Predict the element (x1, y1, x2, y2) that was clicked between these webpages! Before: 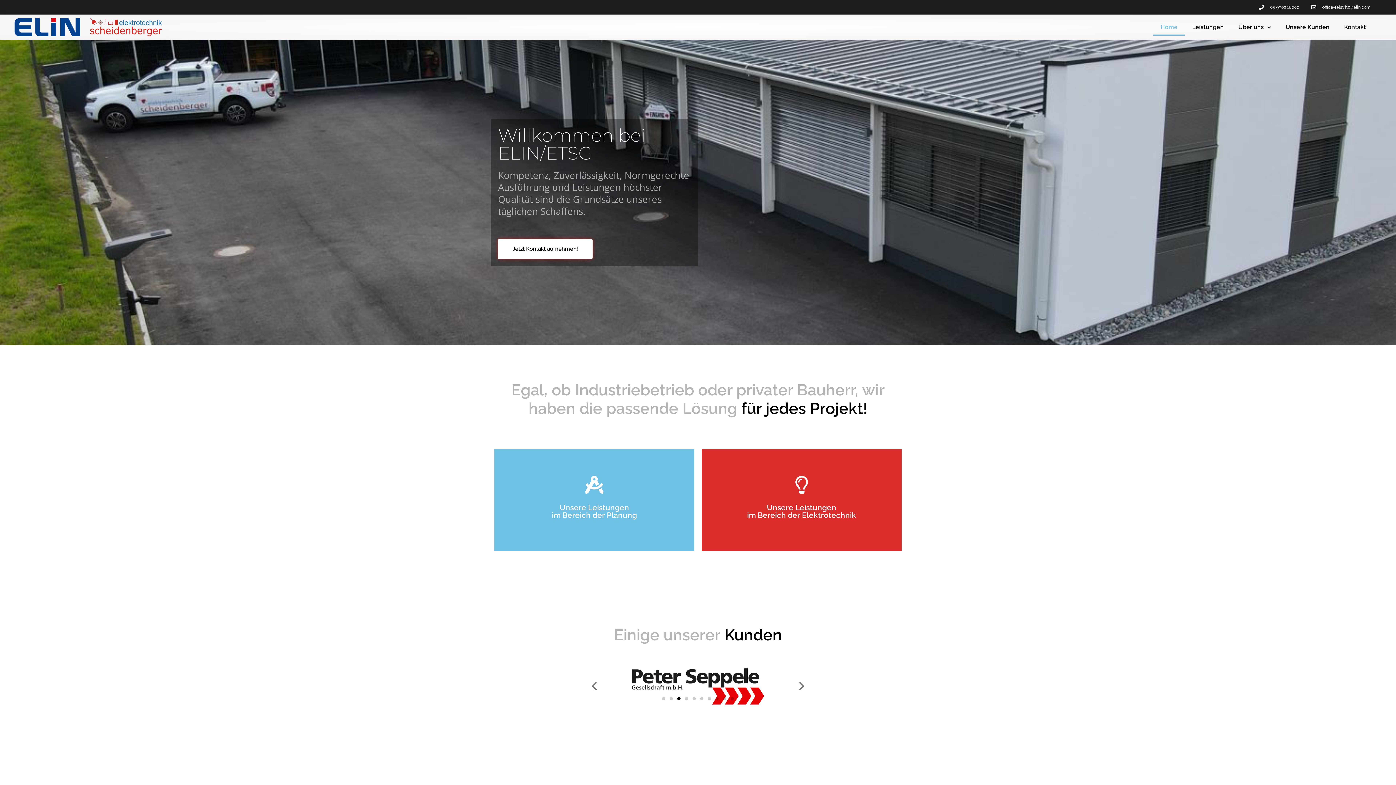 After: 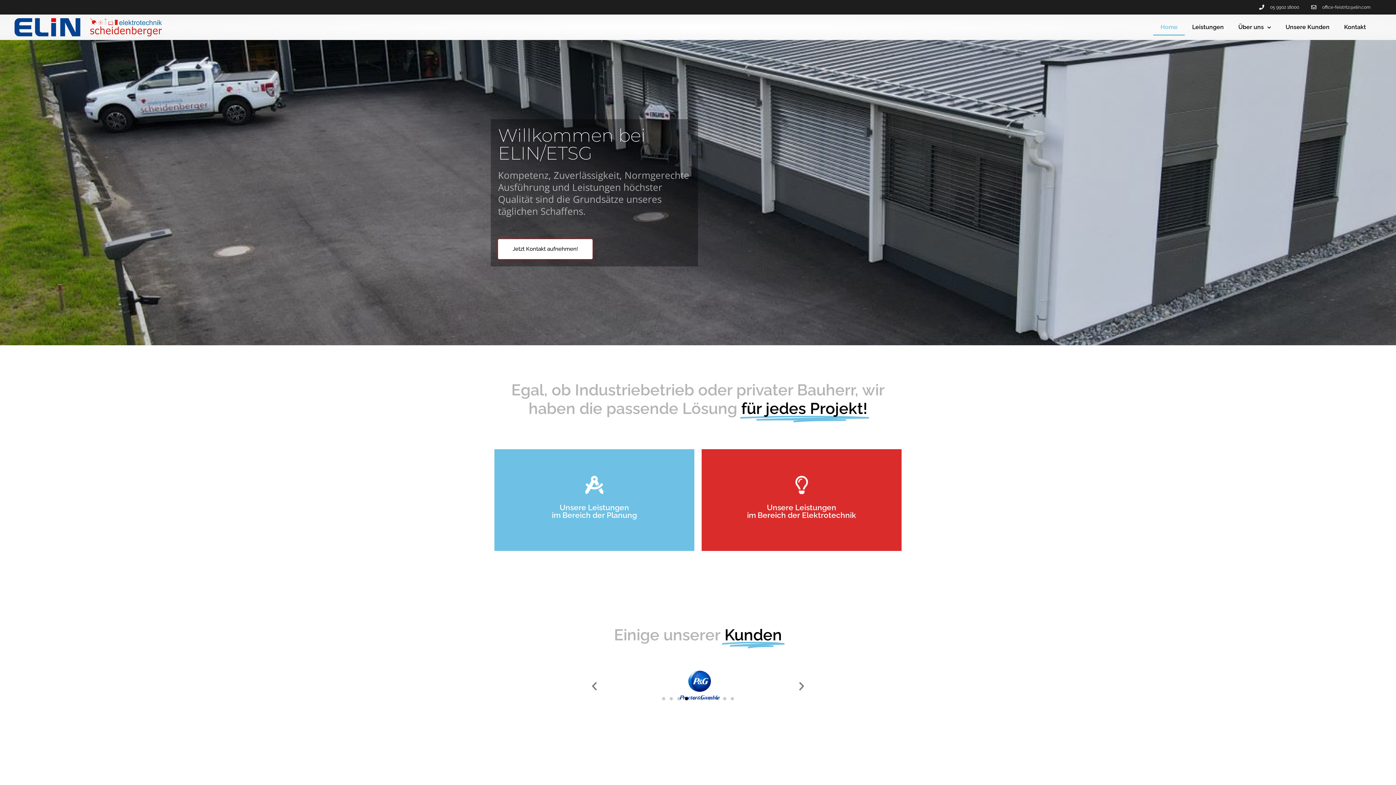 Action: bbox: (1153, 18, 1185, 35) label: Home